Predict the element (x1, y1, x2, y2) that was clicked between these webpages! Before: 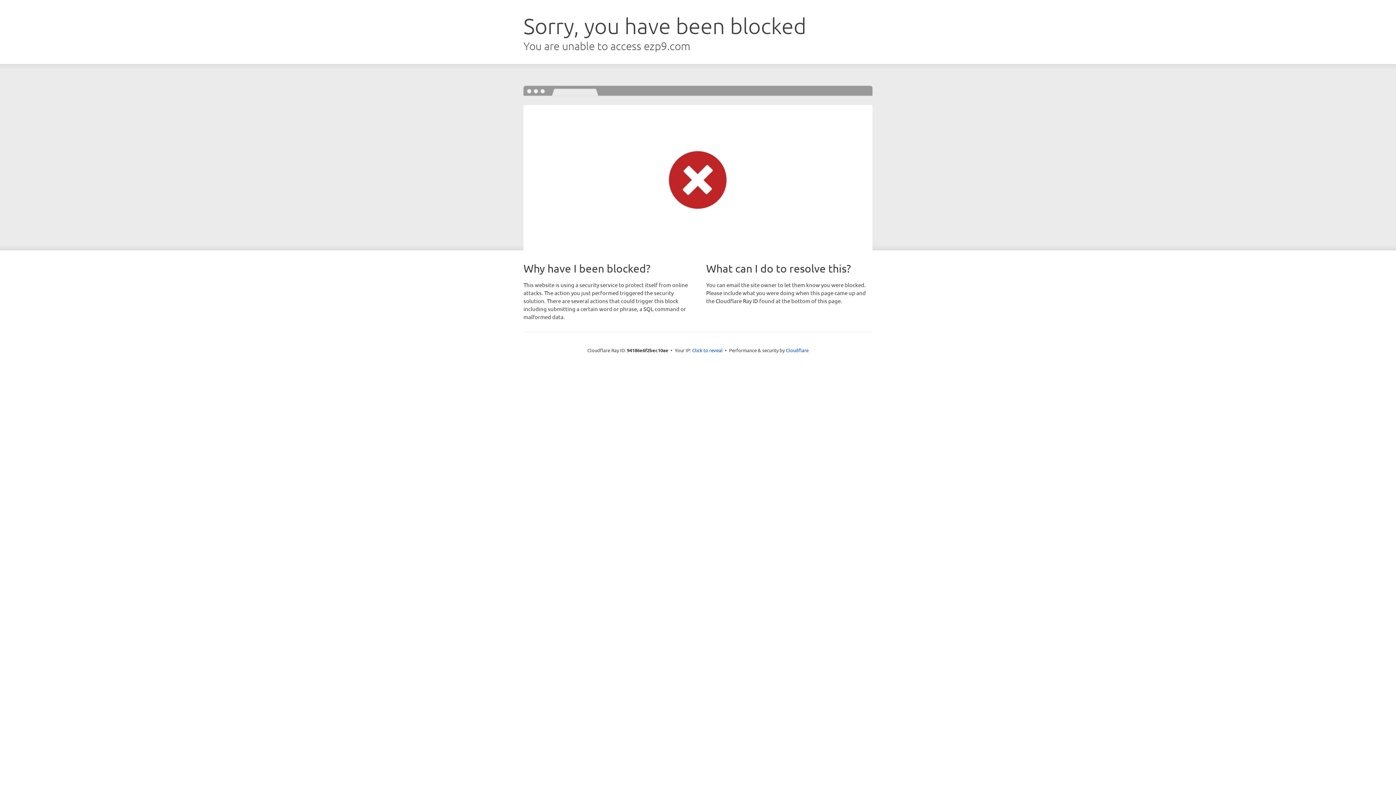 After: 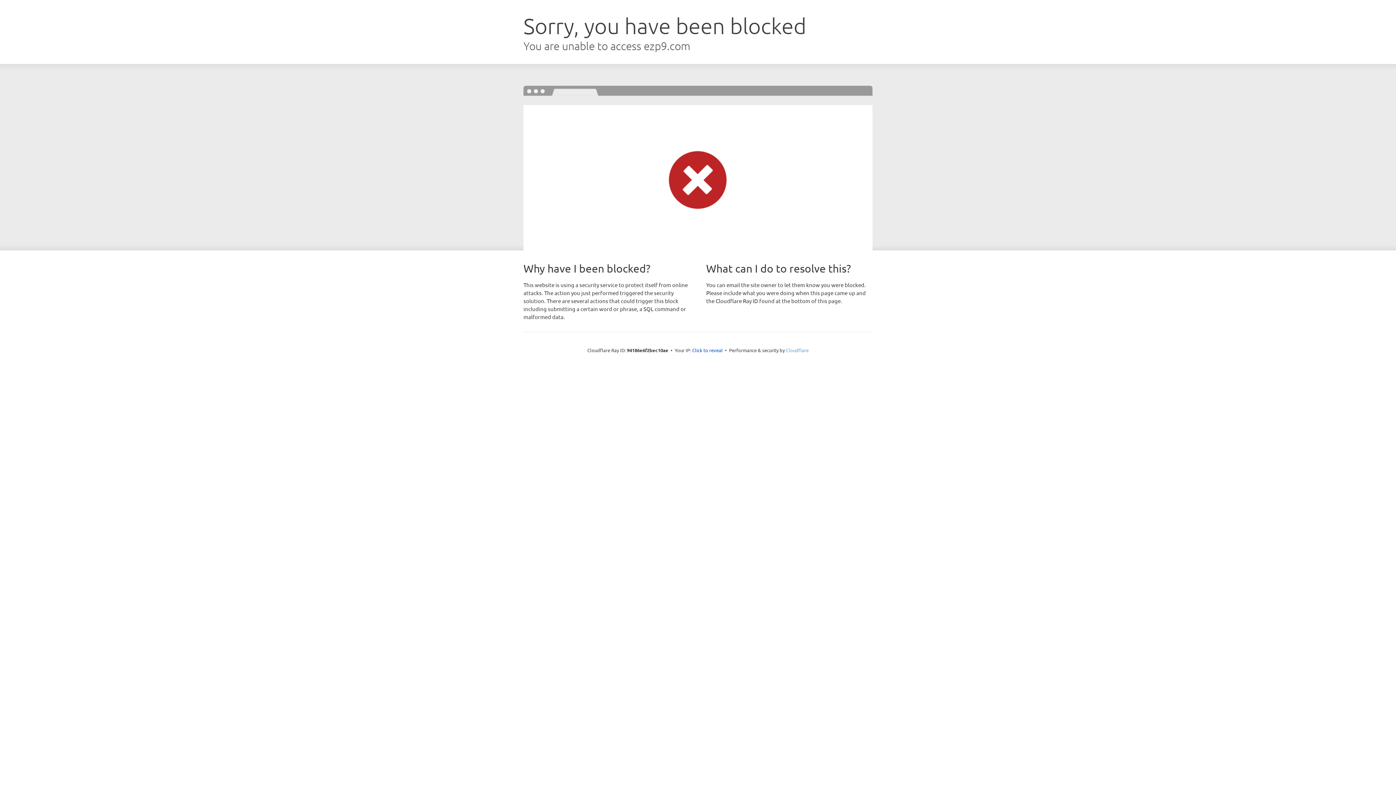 Action: label: Cloudflare bbox: (786, 347, 808, 353)